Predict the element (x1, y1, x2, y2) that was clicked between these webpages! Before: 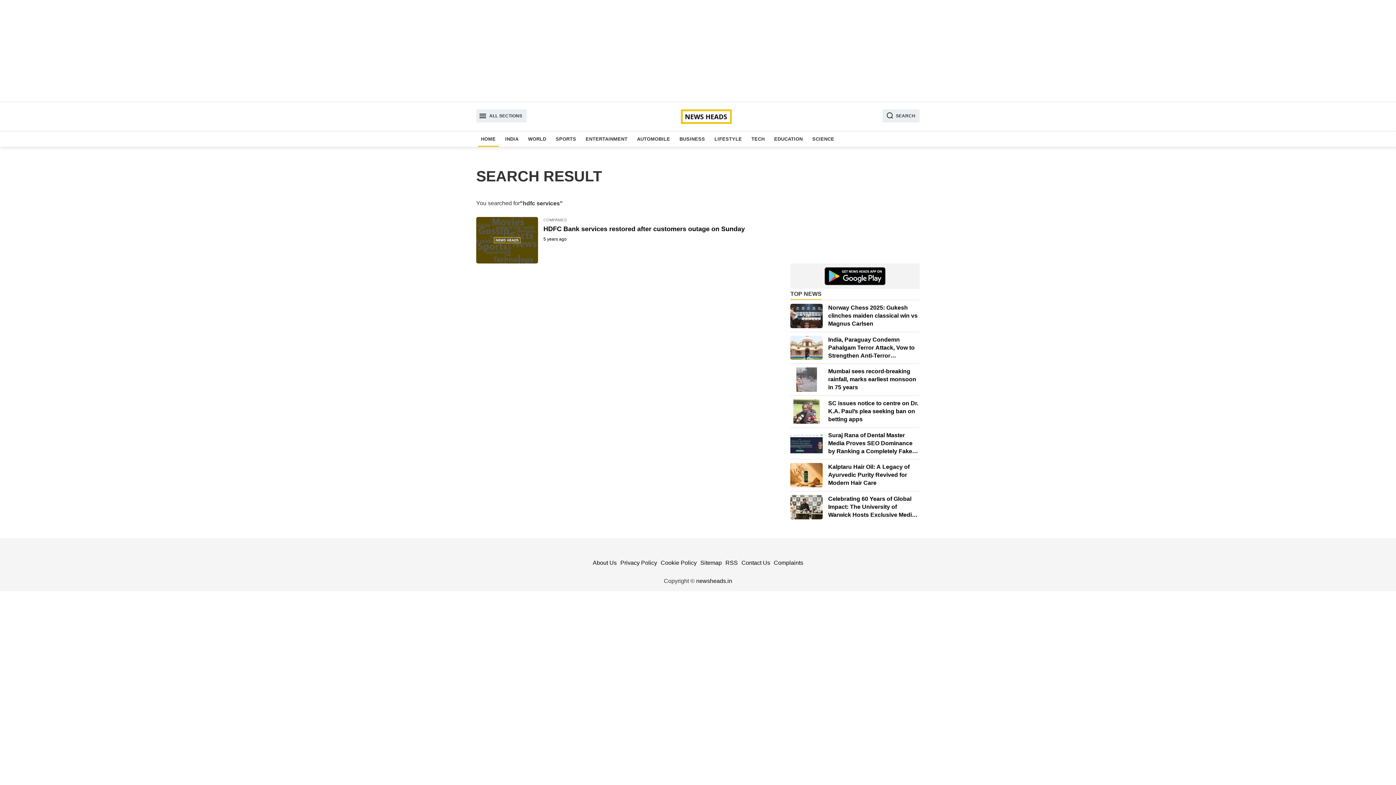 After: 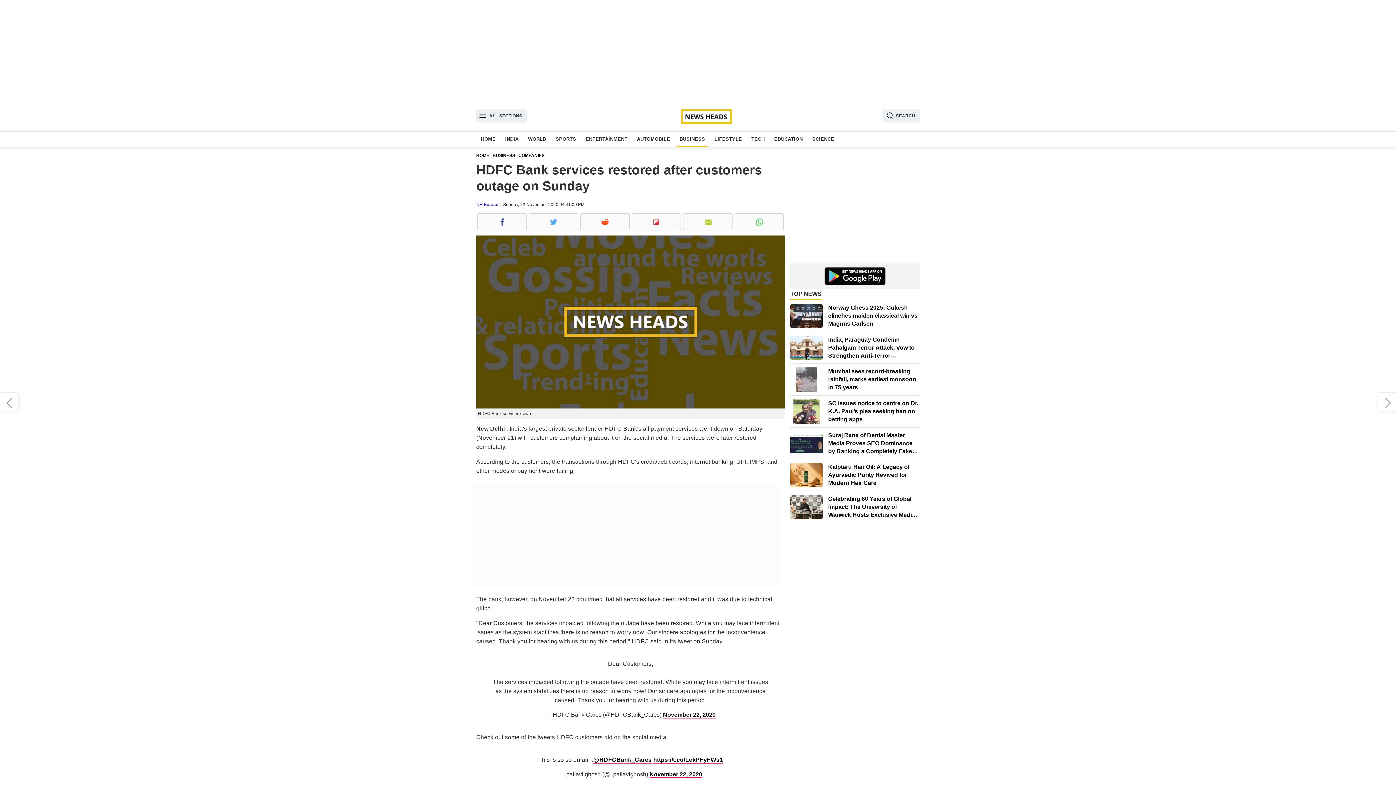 Action: bbox: (543, 223, 782, 243) label: HDFC Bank services restored after customers outage on Sunday
5 years ago